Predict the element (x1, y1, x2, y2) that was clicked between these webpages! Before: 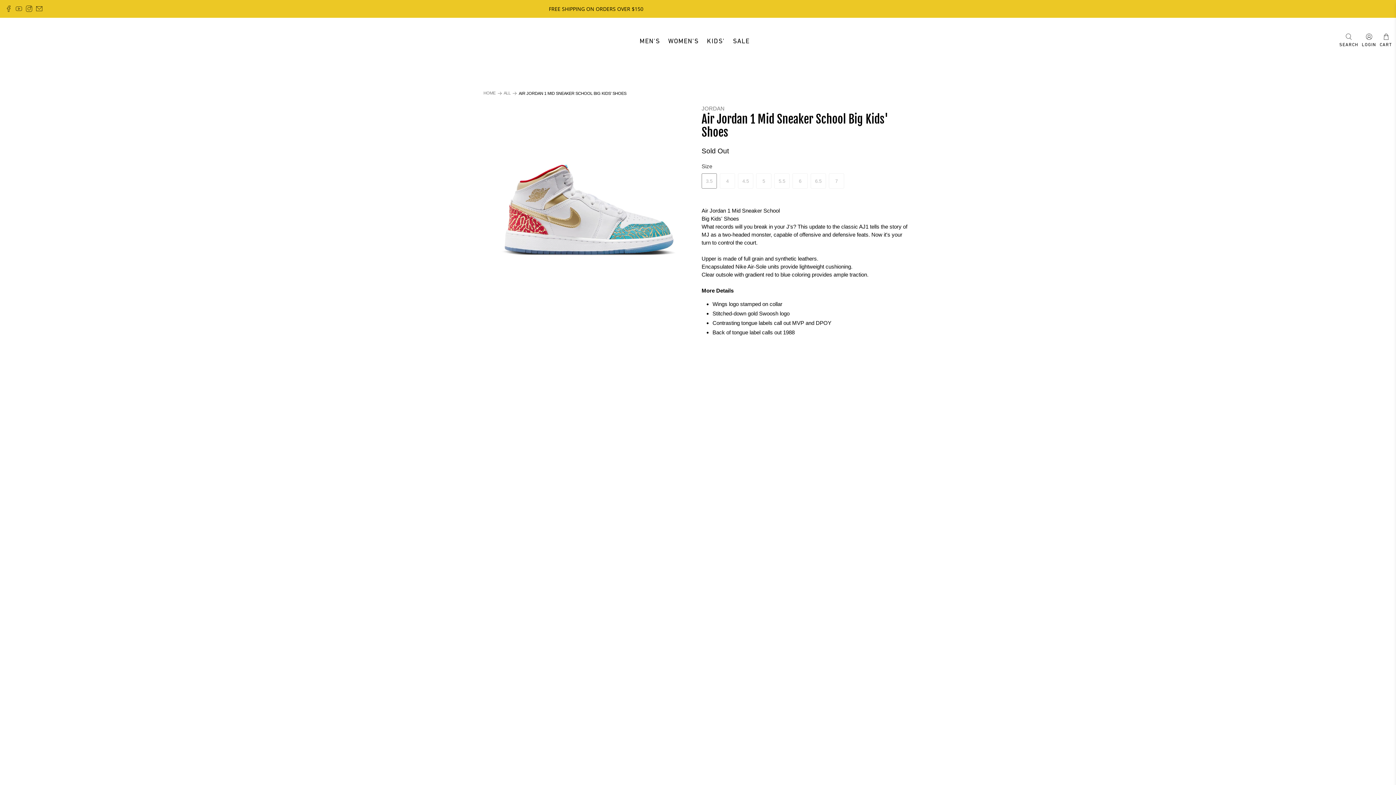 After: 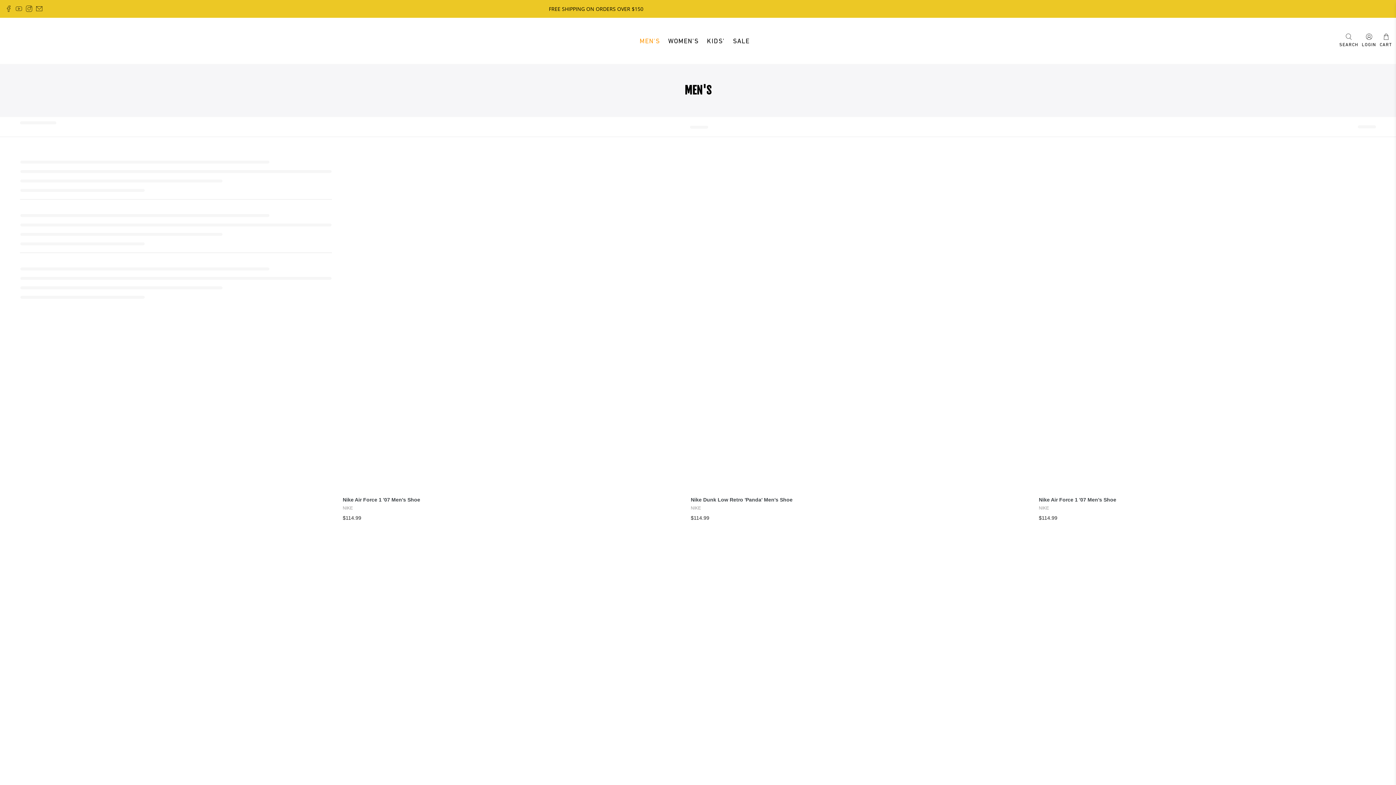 Action: bbox: (635, 30, 664, 51) label: MEN'S